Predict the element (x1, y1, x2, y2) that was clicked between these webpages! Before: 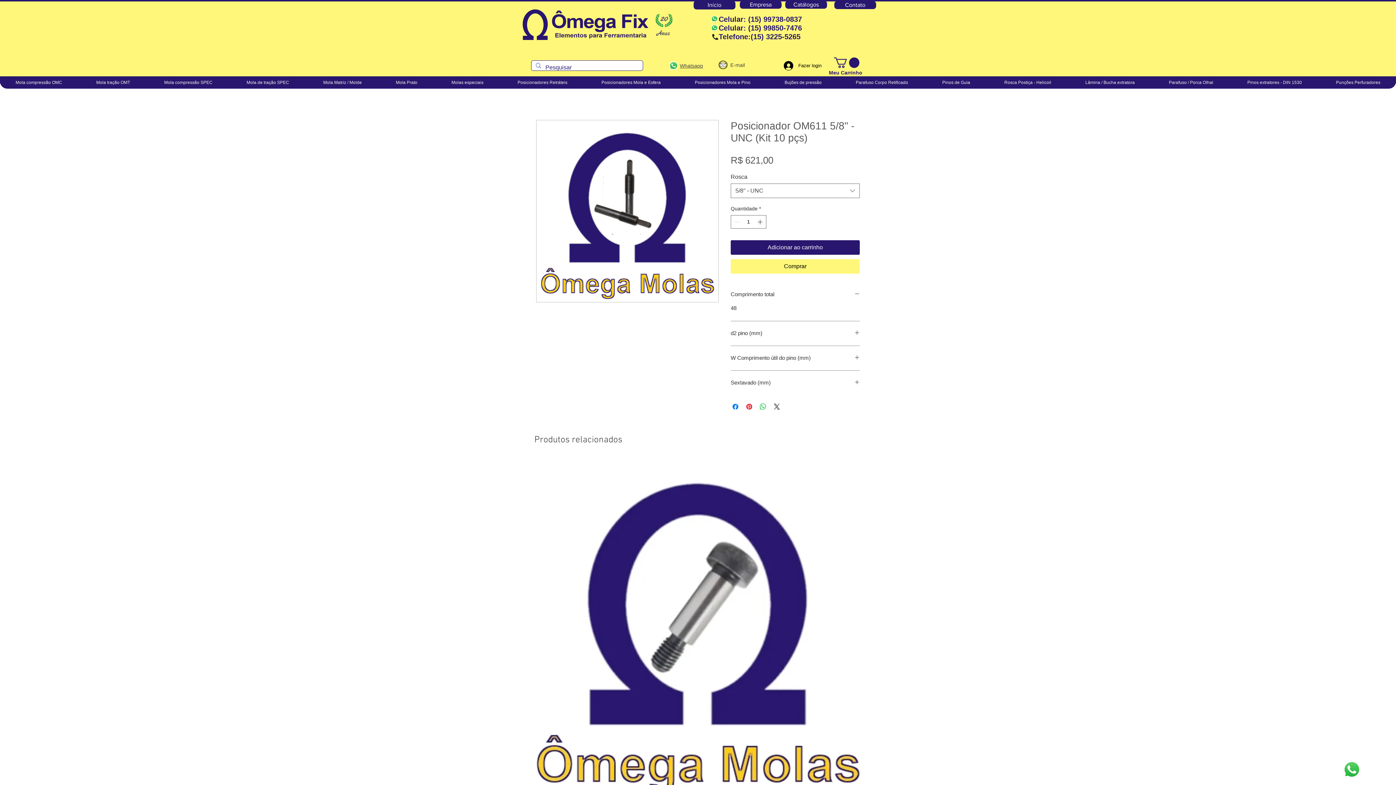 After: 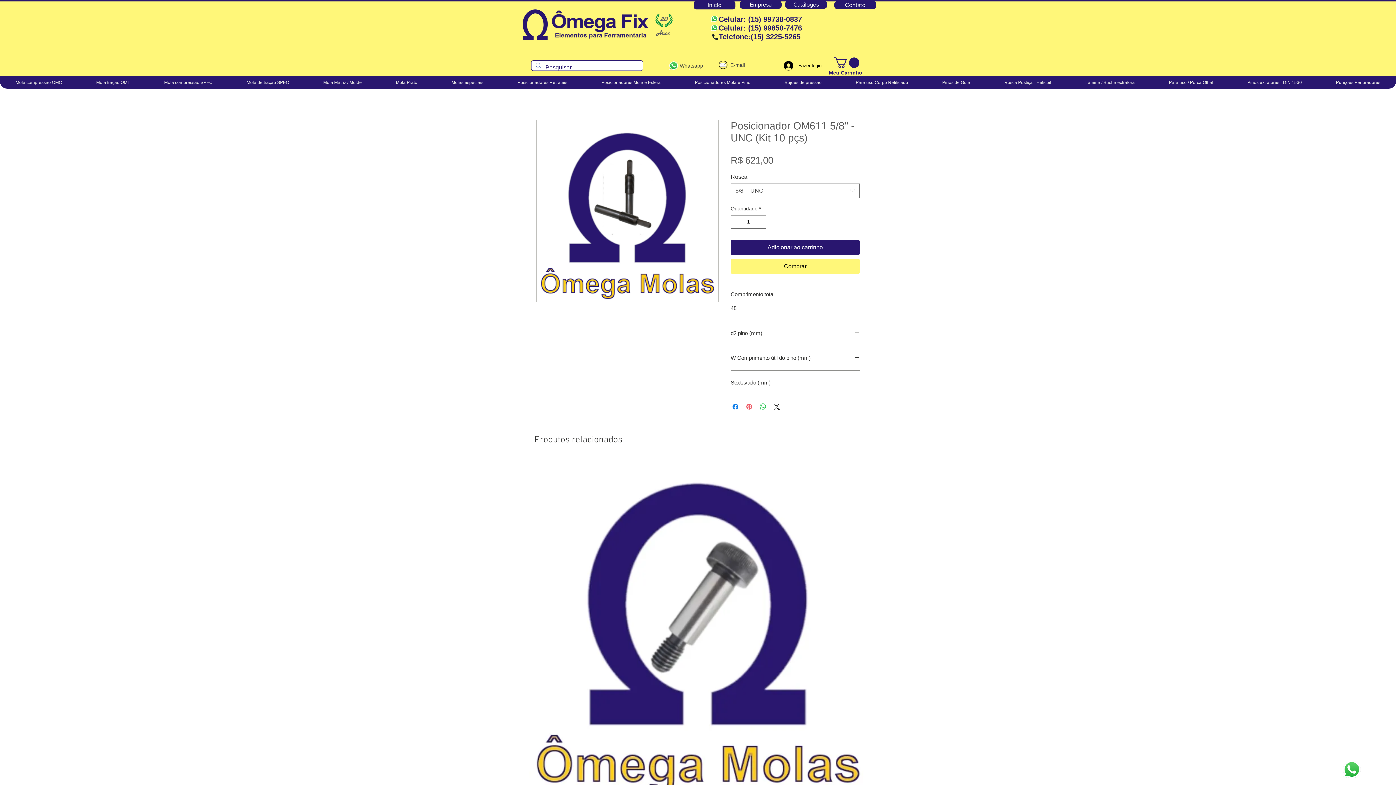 Action: bbox: (745, 402, 753, 411) label: Pin no Pinterest